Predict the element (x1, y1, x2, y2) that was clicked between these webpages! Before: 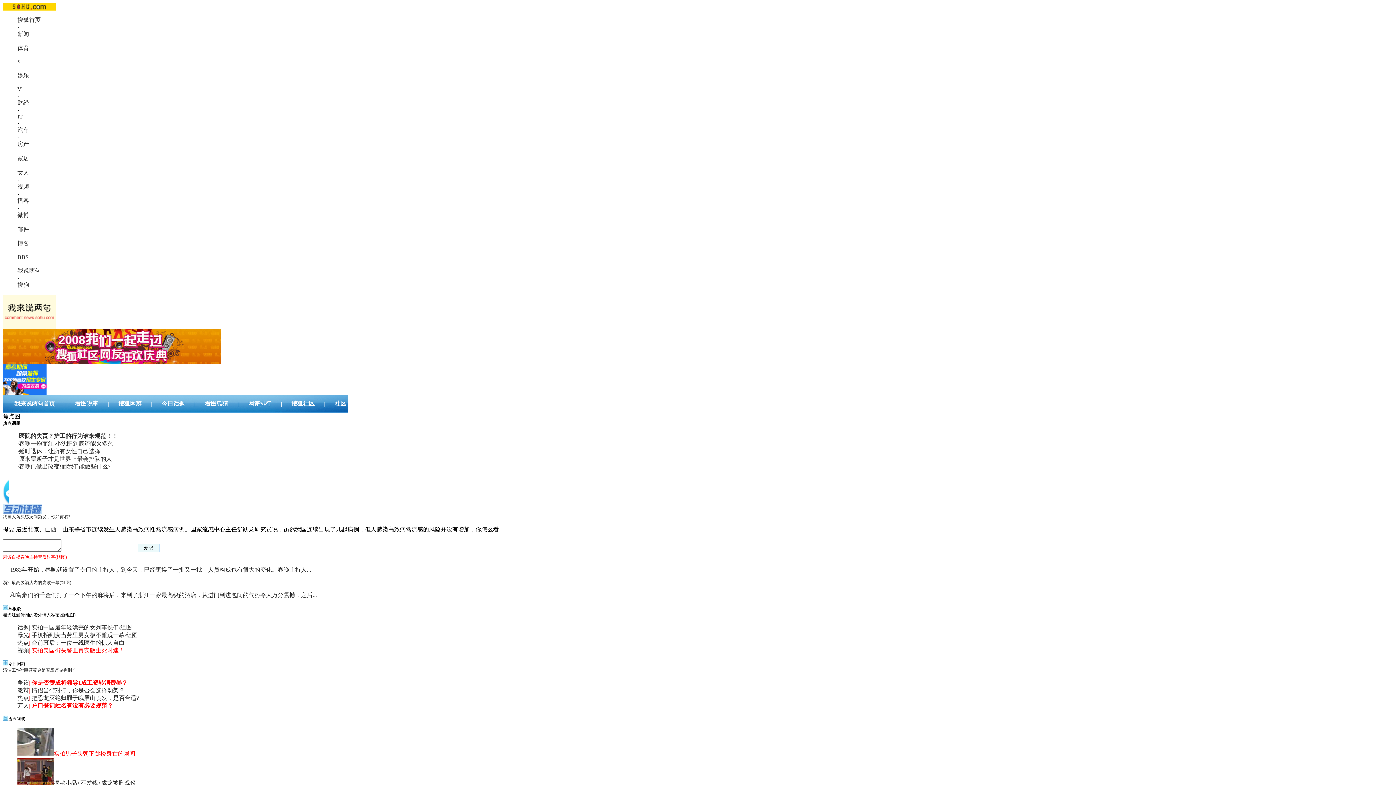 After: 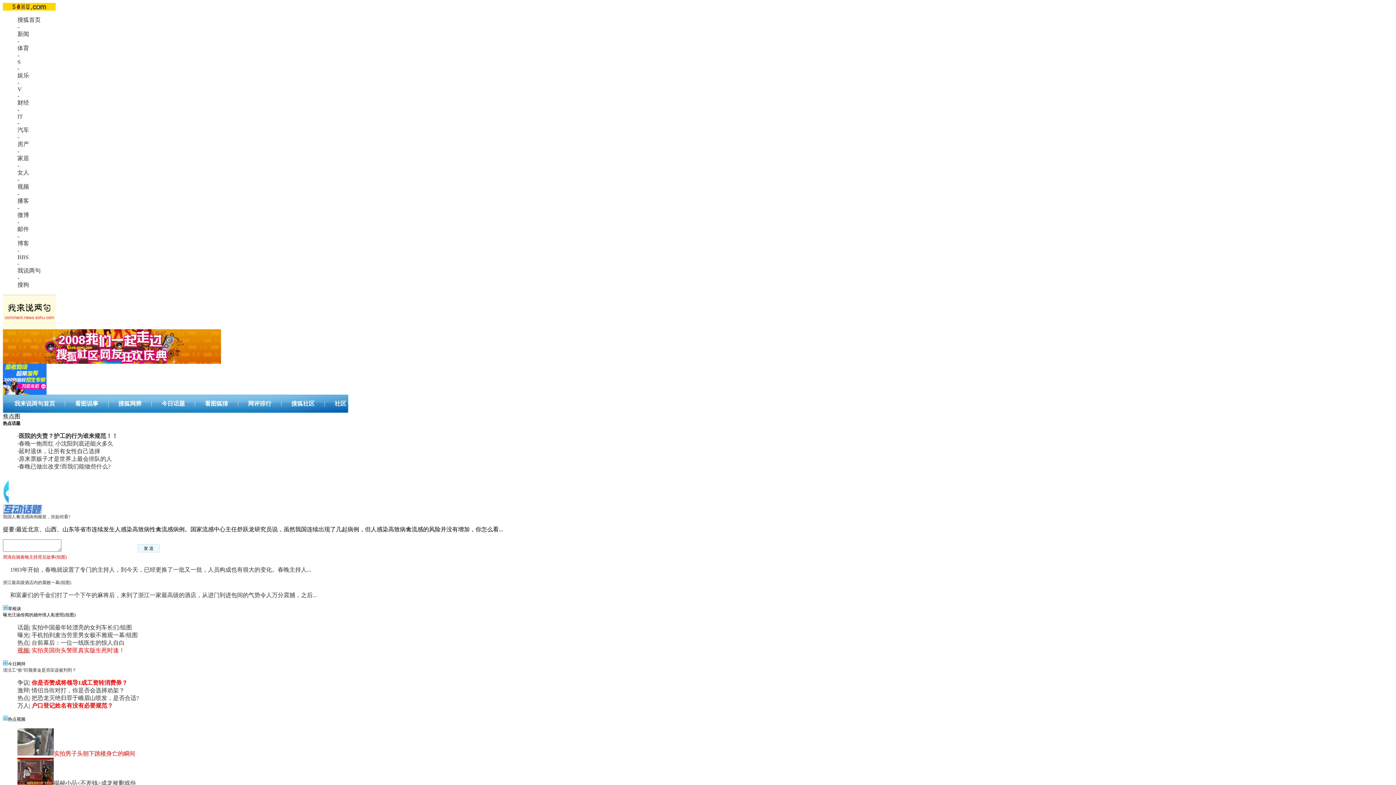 Action: label: 视频 bbox: (17, 647, 29, 653)